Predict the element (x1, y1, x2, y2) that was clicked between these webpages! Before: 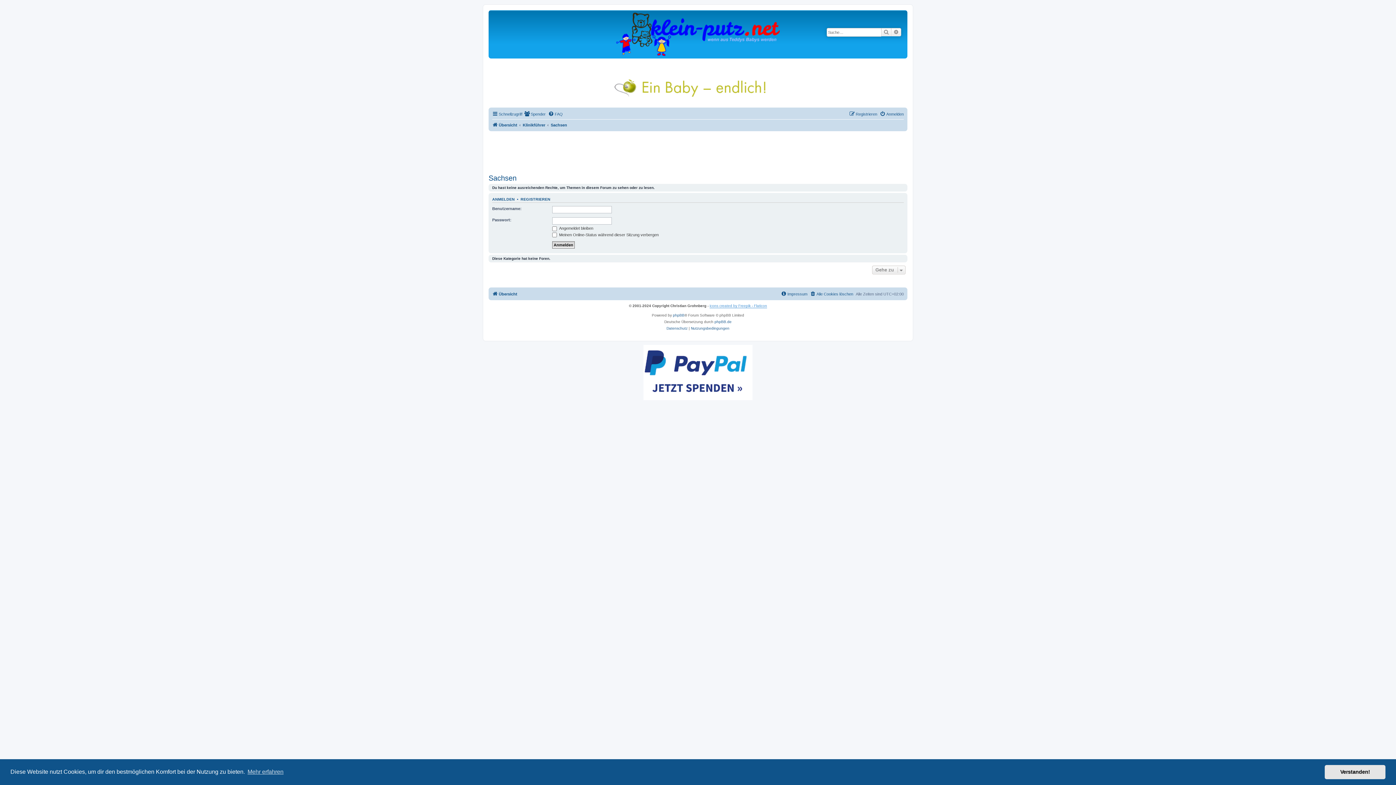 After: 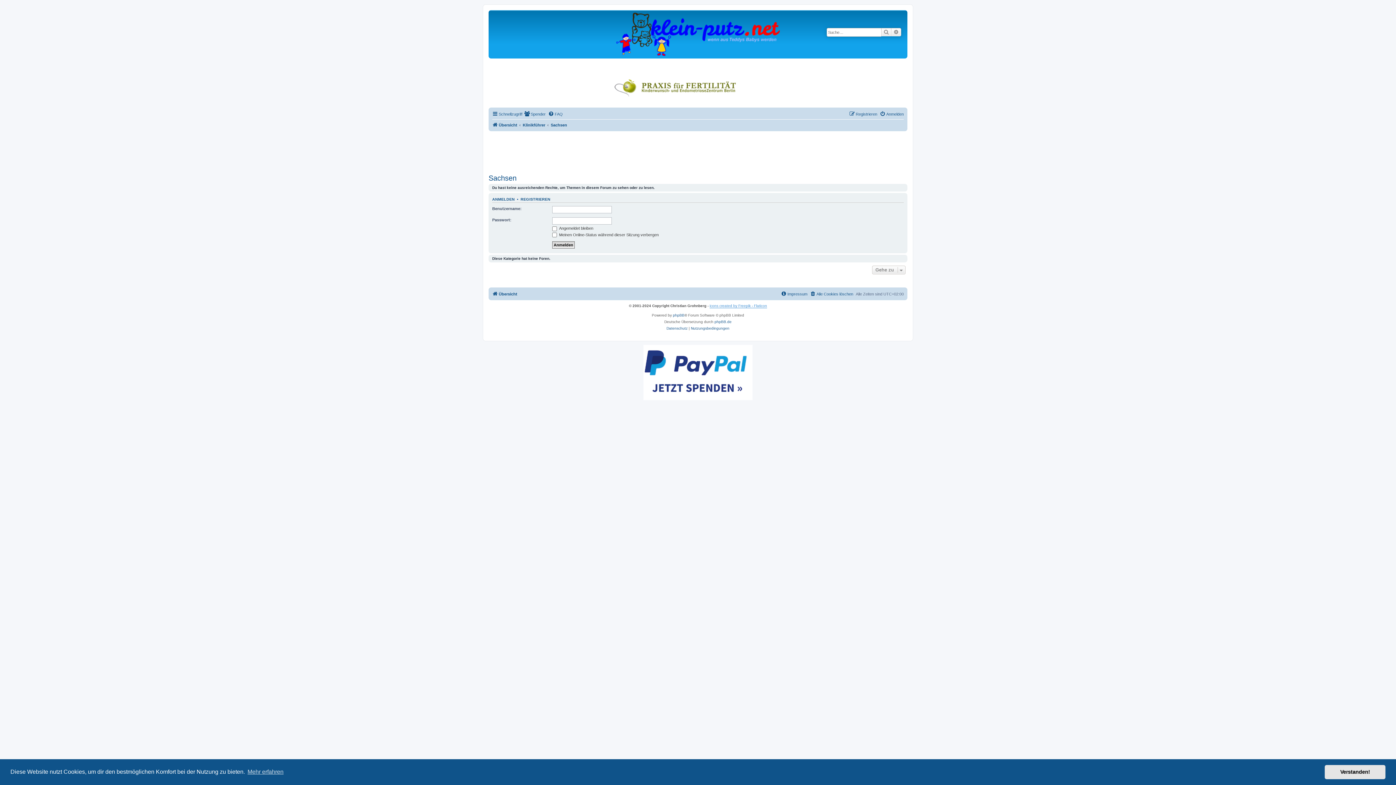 Action: bbox: (643, 345, 752, 400)